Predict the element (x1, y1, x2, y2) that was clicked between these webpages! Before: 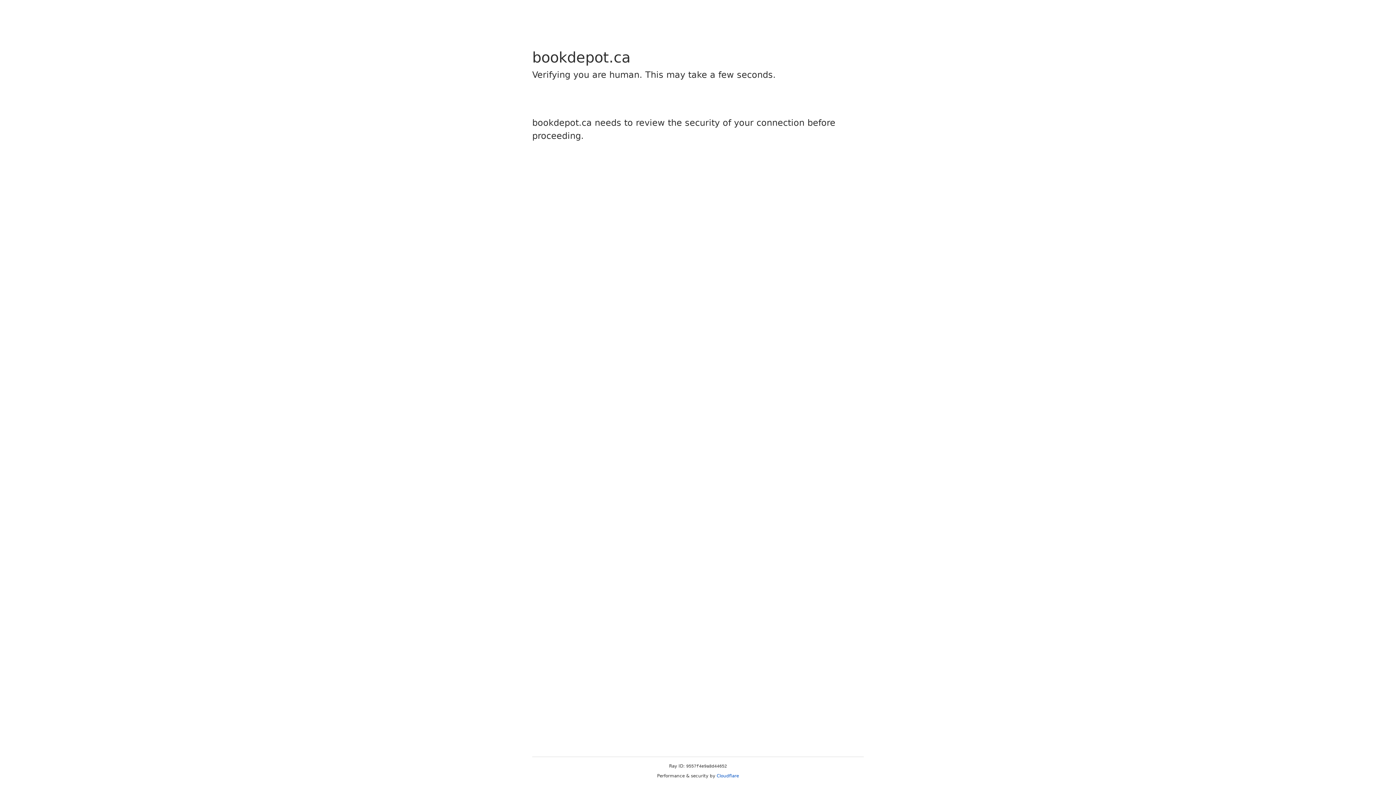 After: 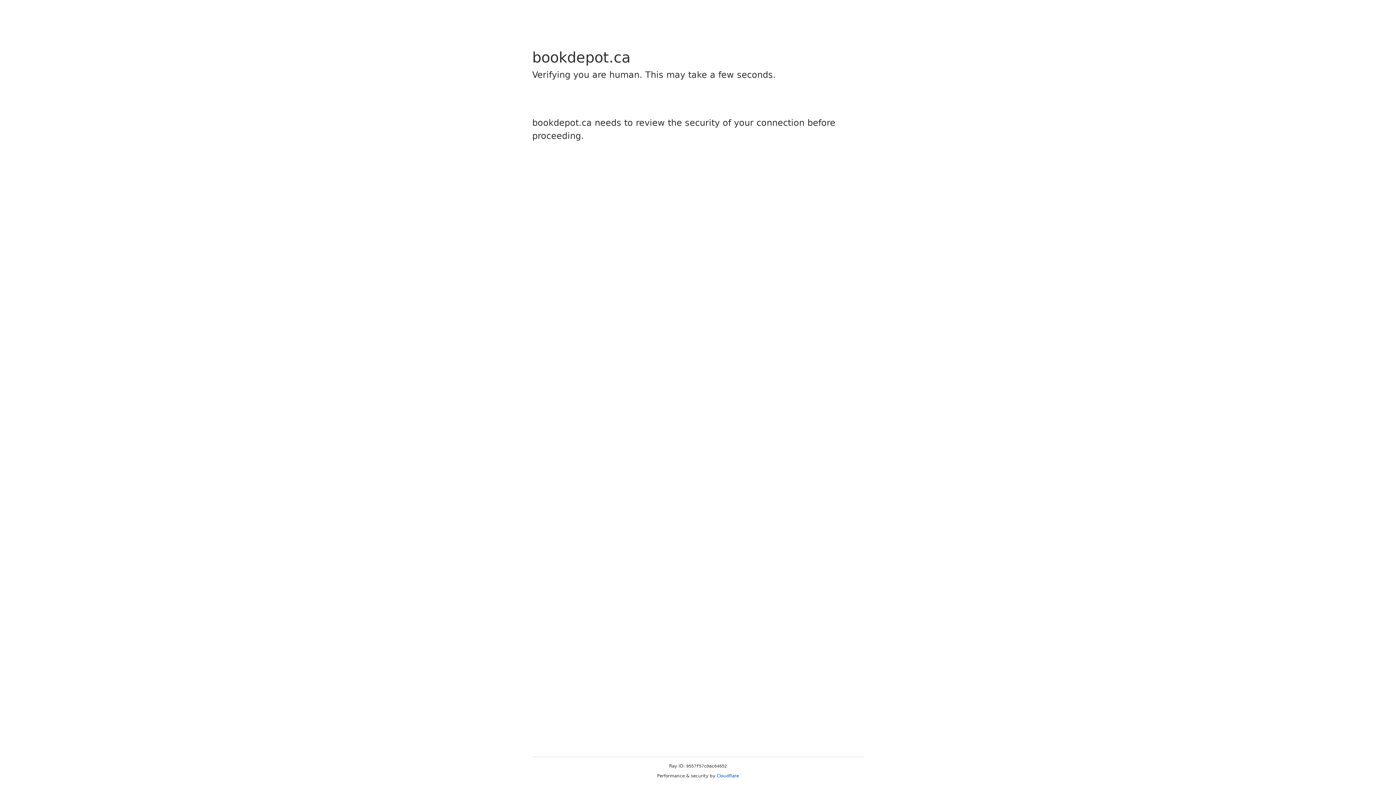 Action: bbox: (716, 773, 739, 778) label: Cloudflare